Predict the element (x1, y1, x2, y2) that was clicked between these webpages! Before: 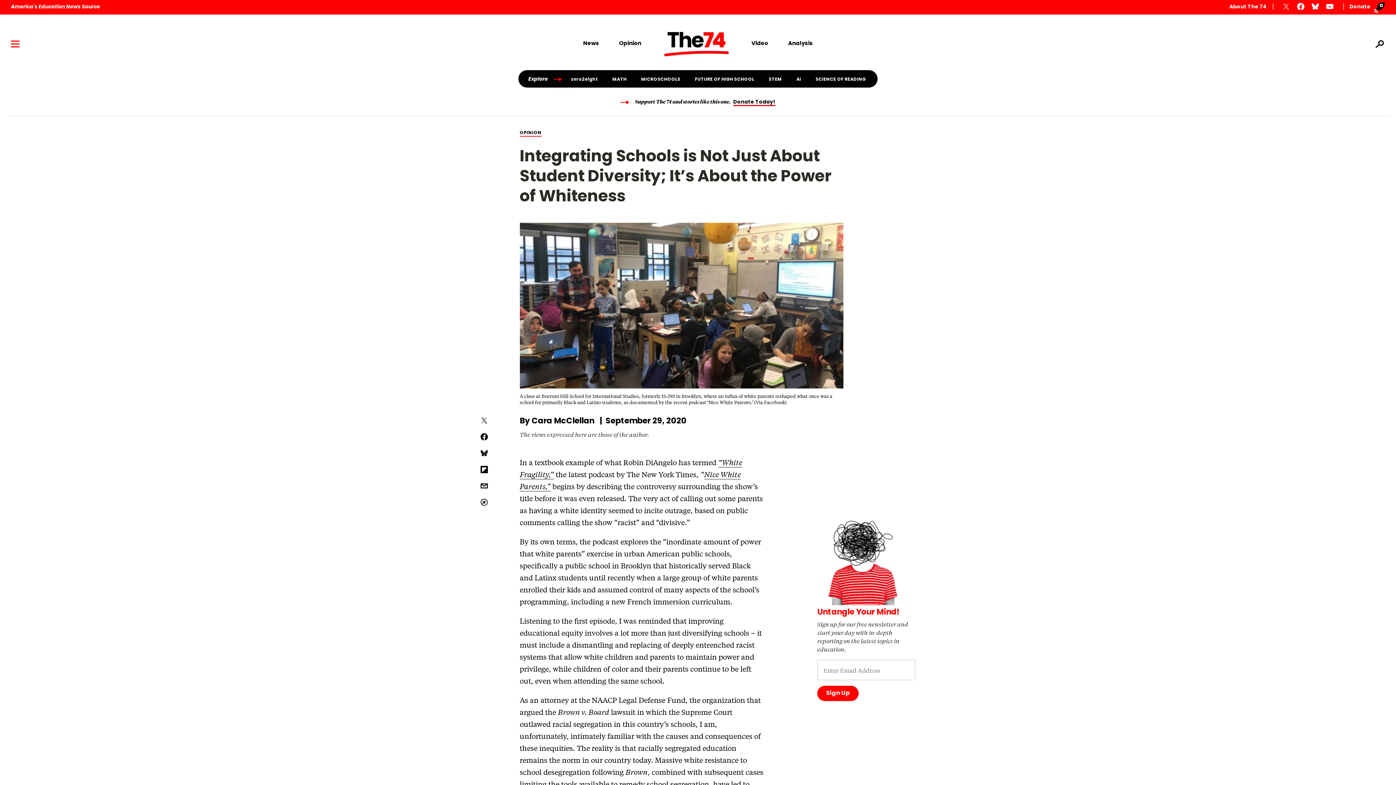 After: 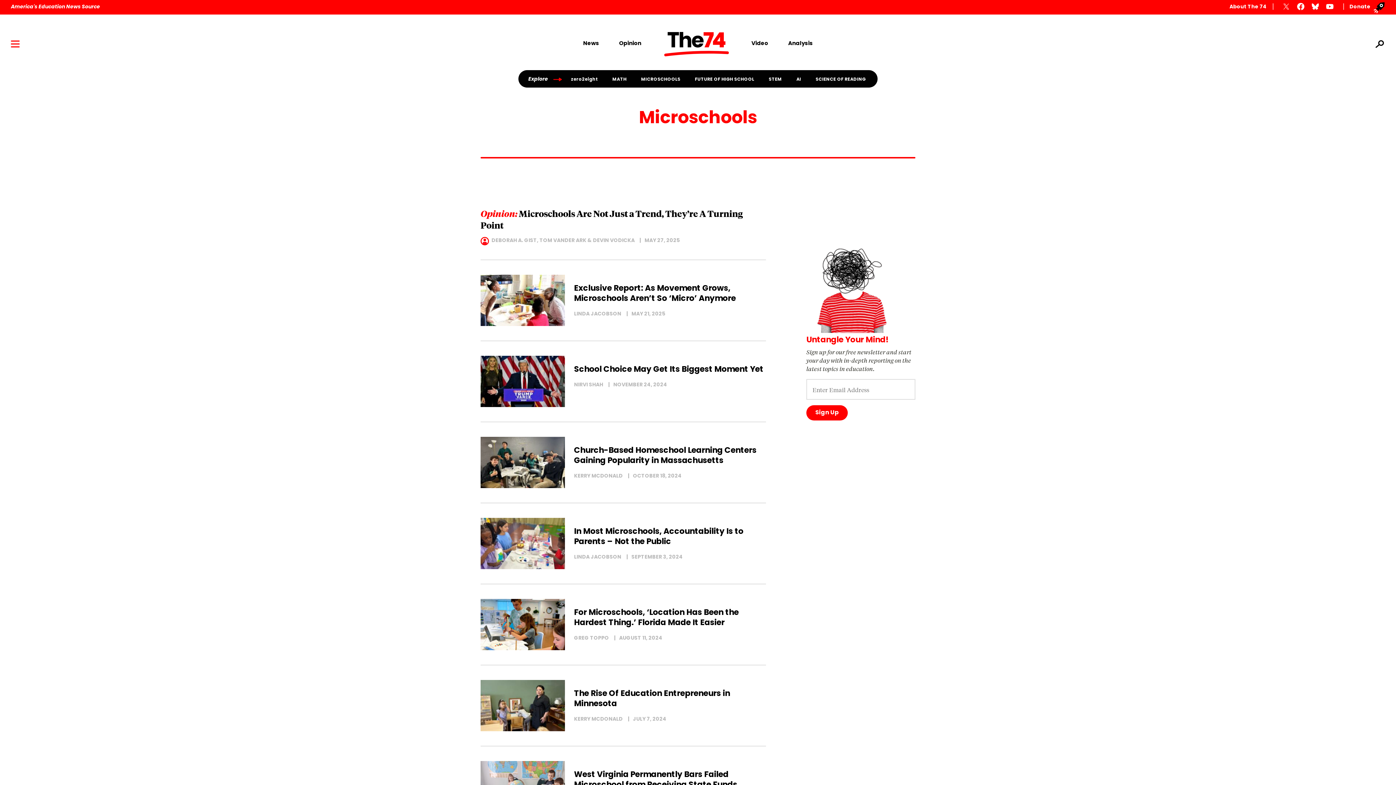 Action: label: MICROSCHOOLS bbox: (634, 77, 687, 81)